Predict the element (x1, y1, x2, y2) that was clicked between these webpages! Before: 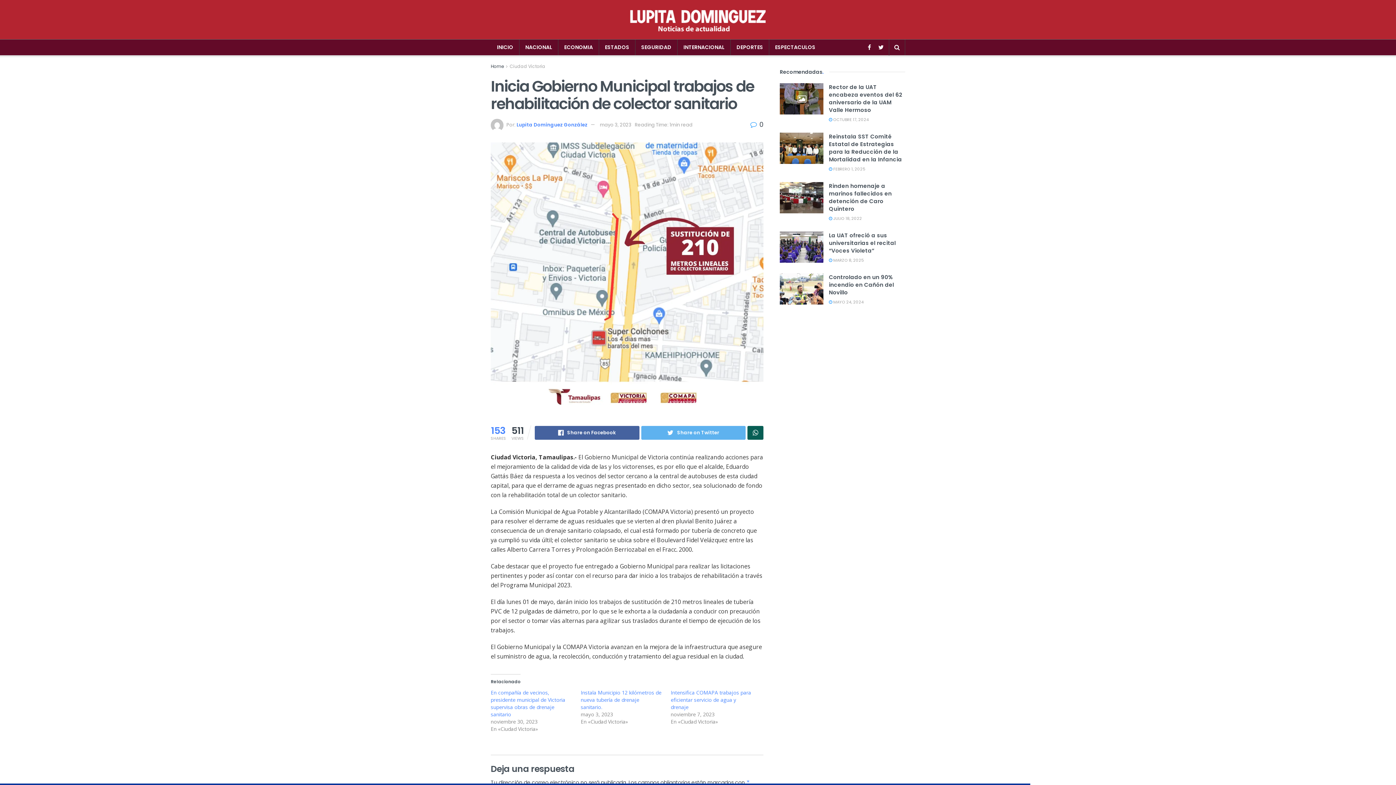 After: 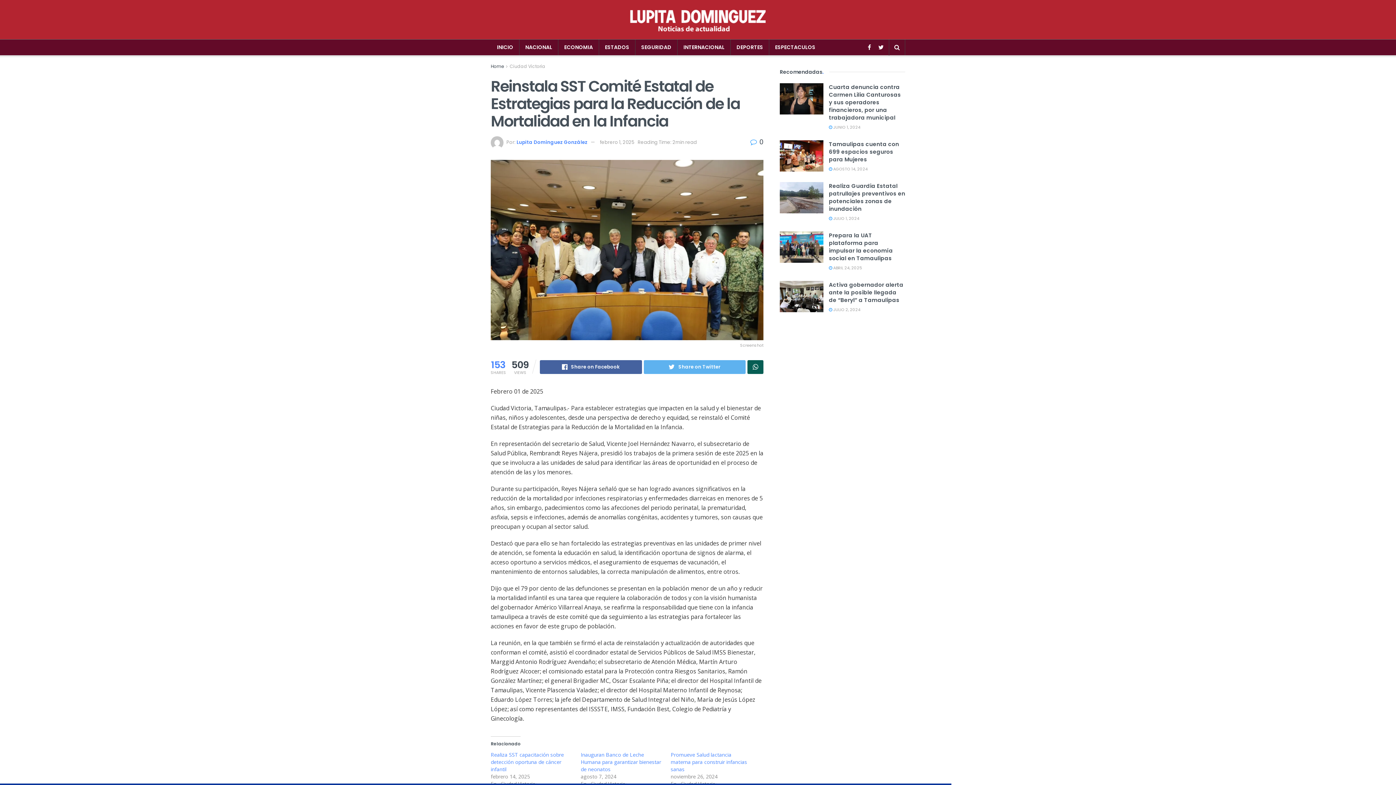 Action: bbox: (780, 132, 823, 163)